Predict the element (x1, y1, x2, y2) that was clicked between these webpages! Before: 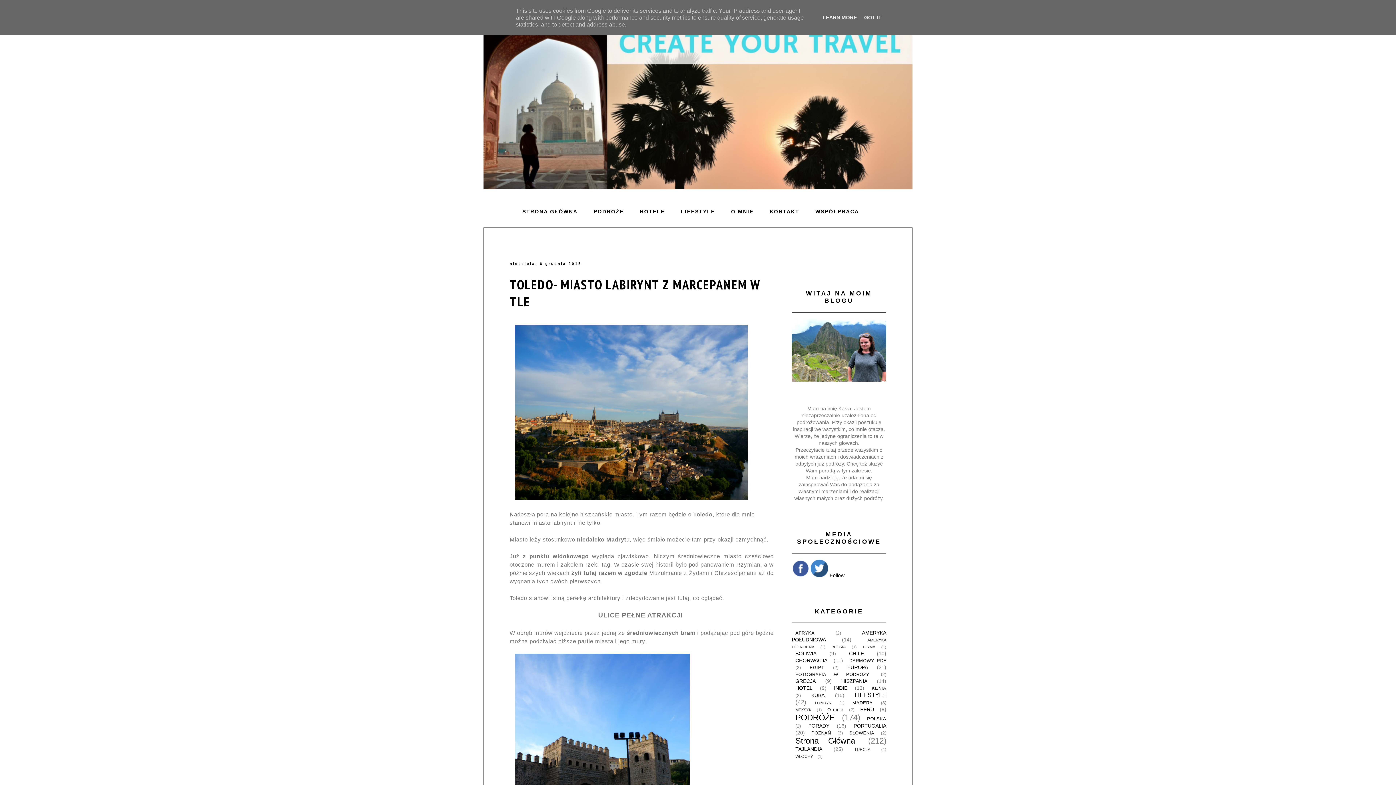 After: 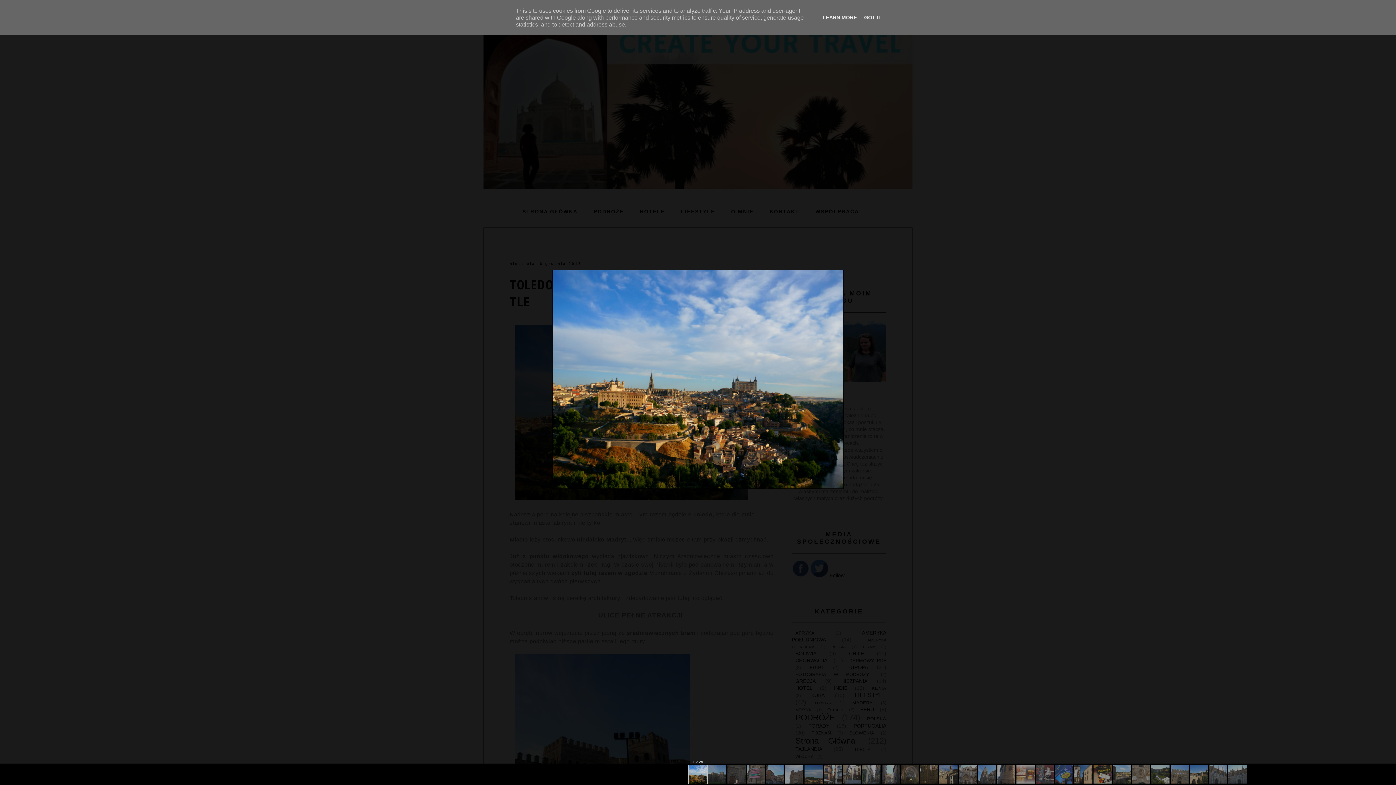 Action: bbox: (515, 495, 748, 501)